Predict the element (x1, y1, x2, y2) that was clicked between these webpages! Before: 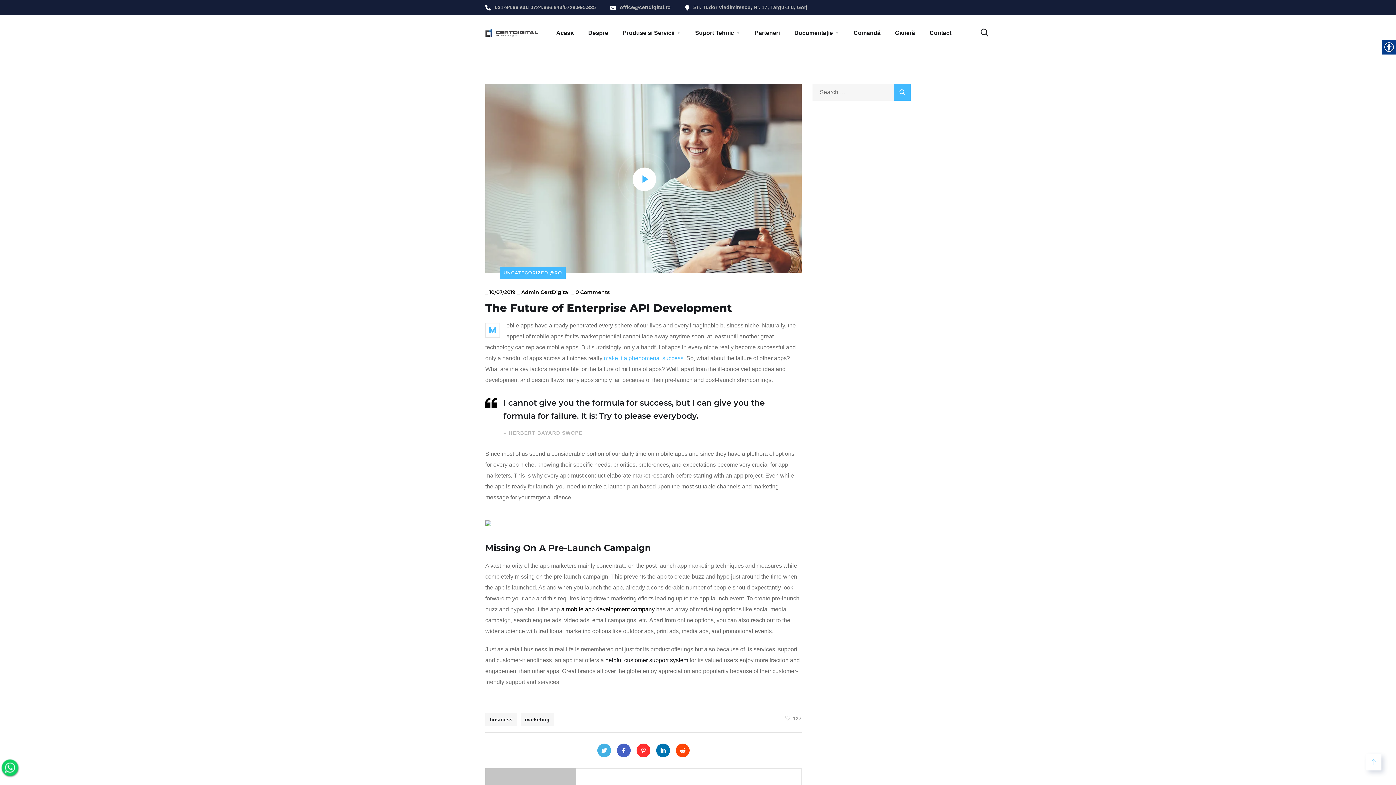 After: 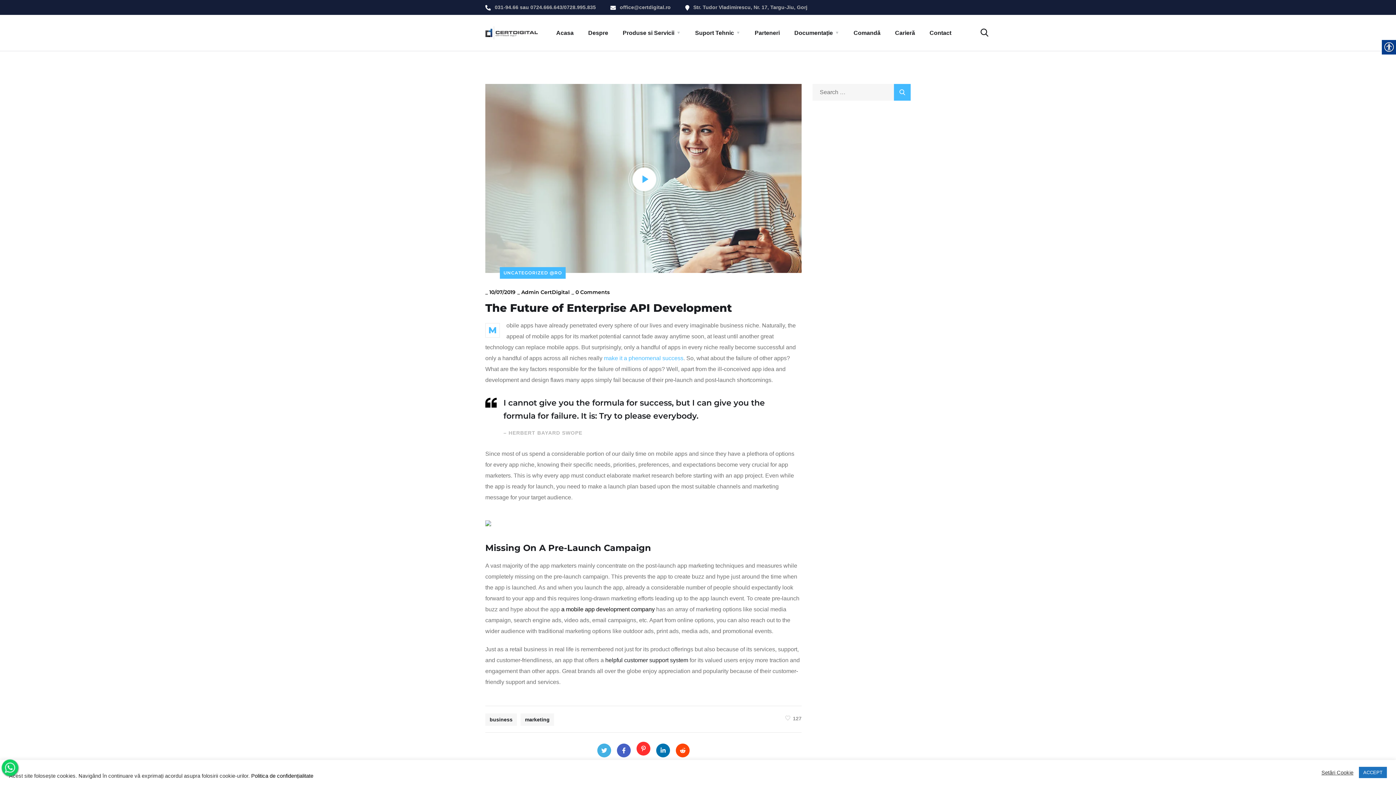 Action: bbox: (636, 744, 650, 757)